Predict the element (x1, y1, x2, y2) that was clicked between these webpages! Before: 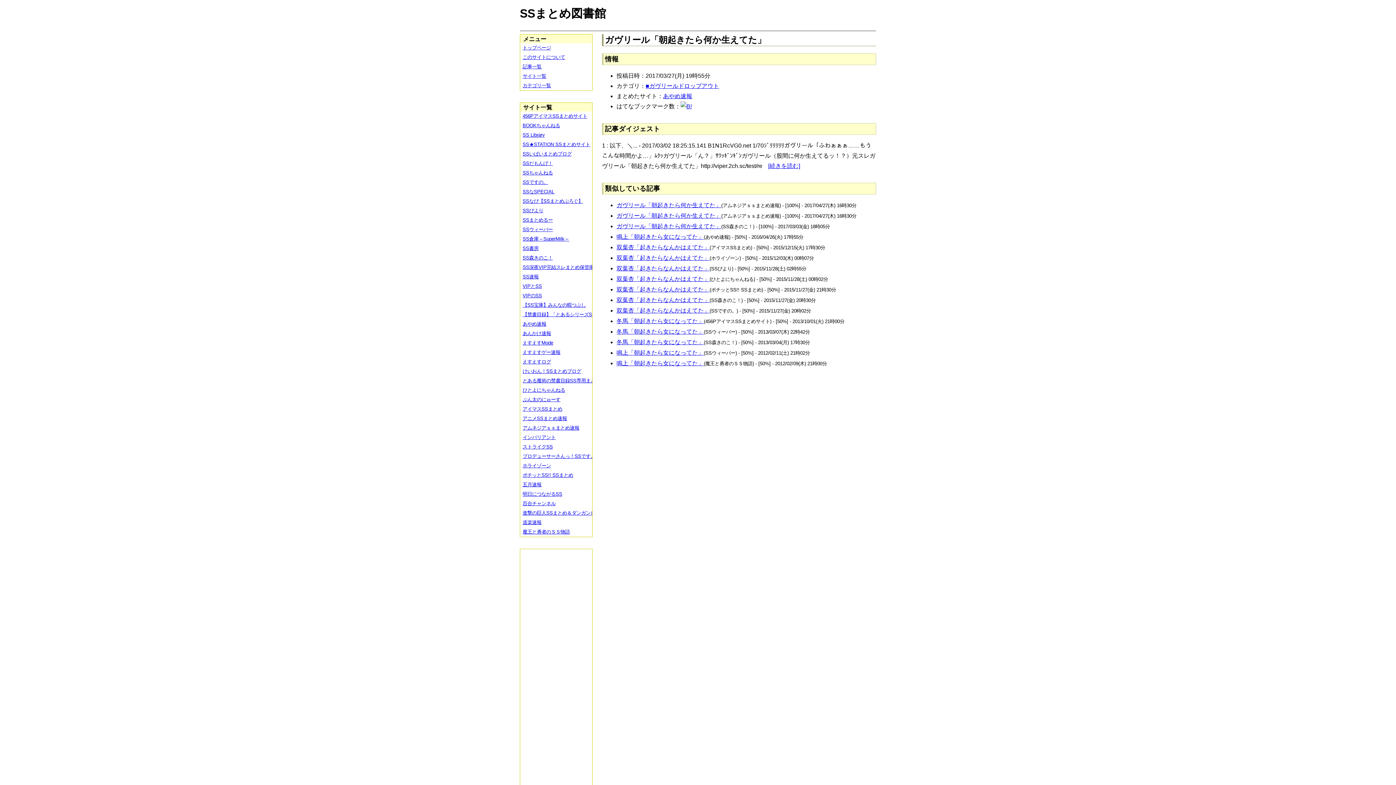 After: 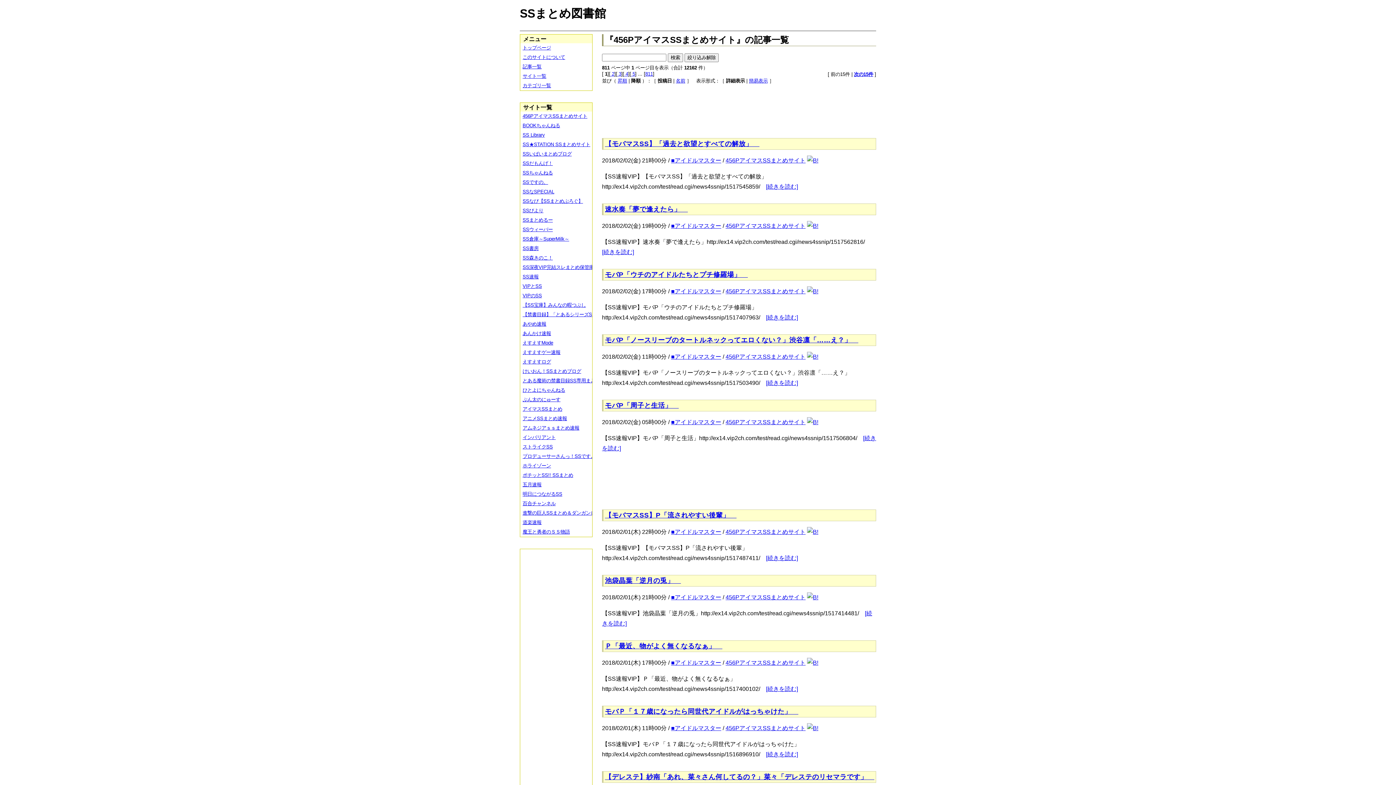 Action: bbox: (520, 111, 597, 121) label: 456PアイマスSSまとめサイト